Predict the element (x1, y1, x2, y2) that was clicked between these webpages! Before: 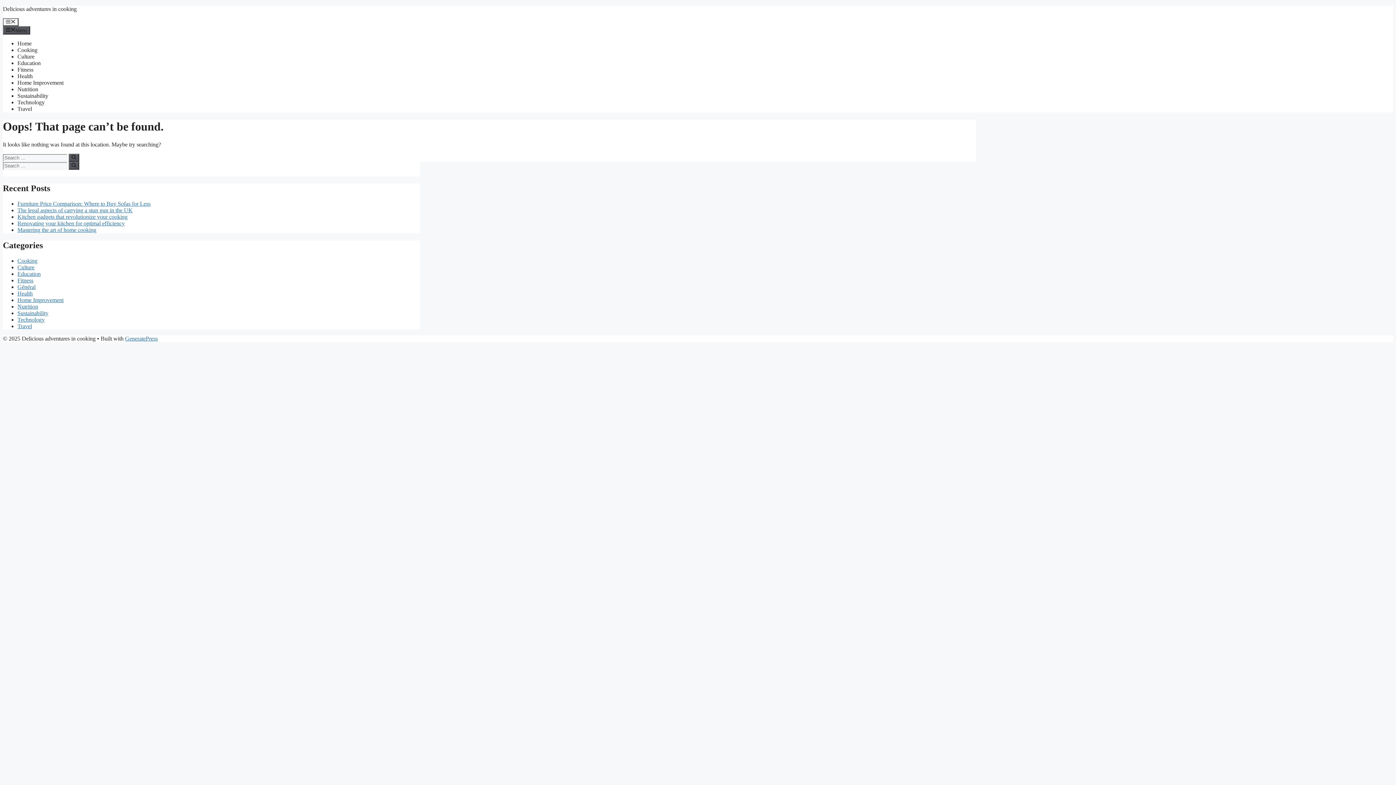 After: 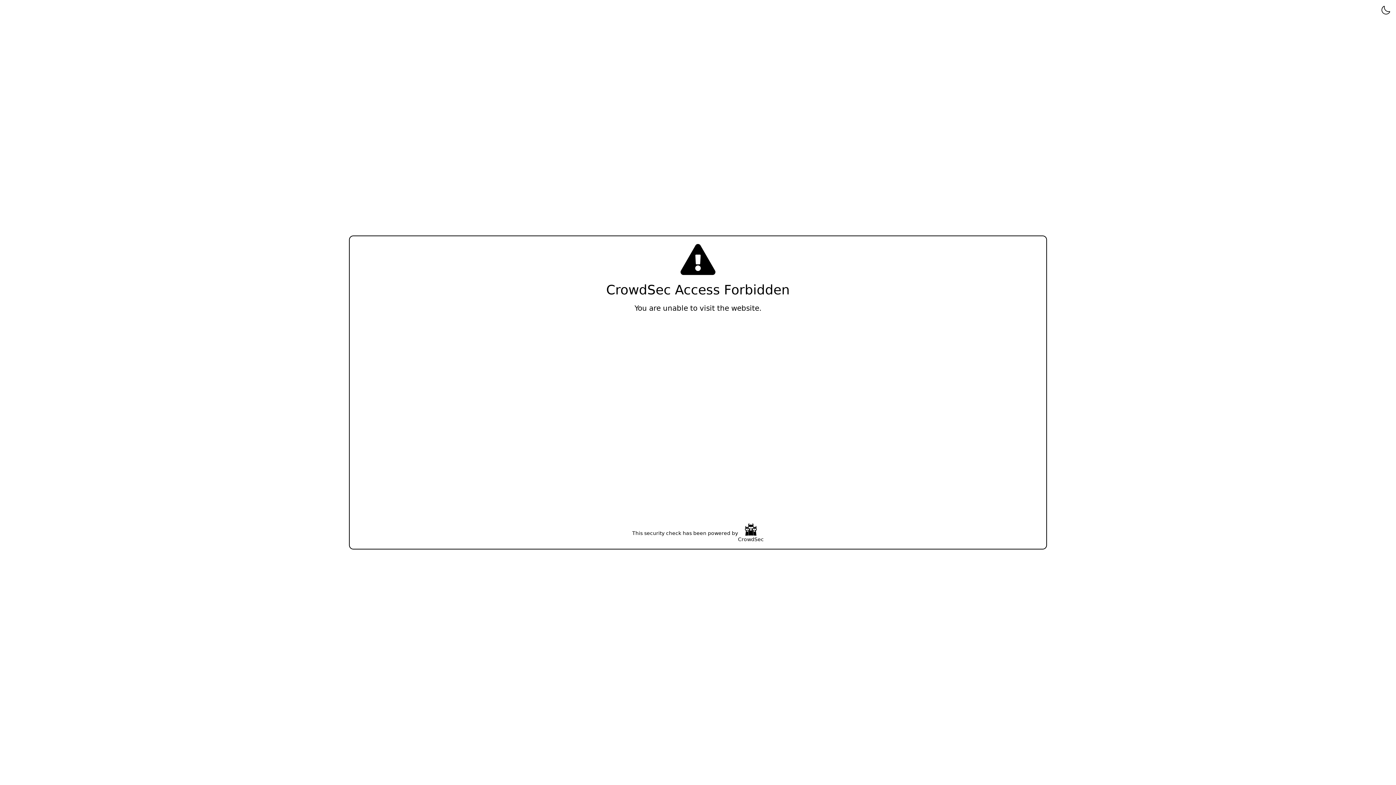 Action: label: Fitness bbox: (17, 66, 33, 72)